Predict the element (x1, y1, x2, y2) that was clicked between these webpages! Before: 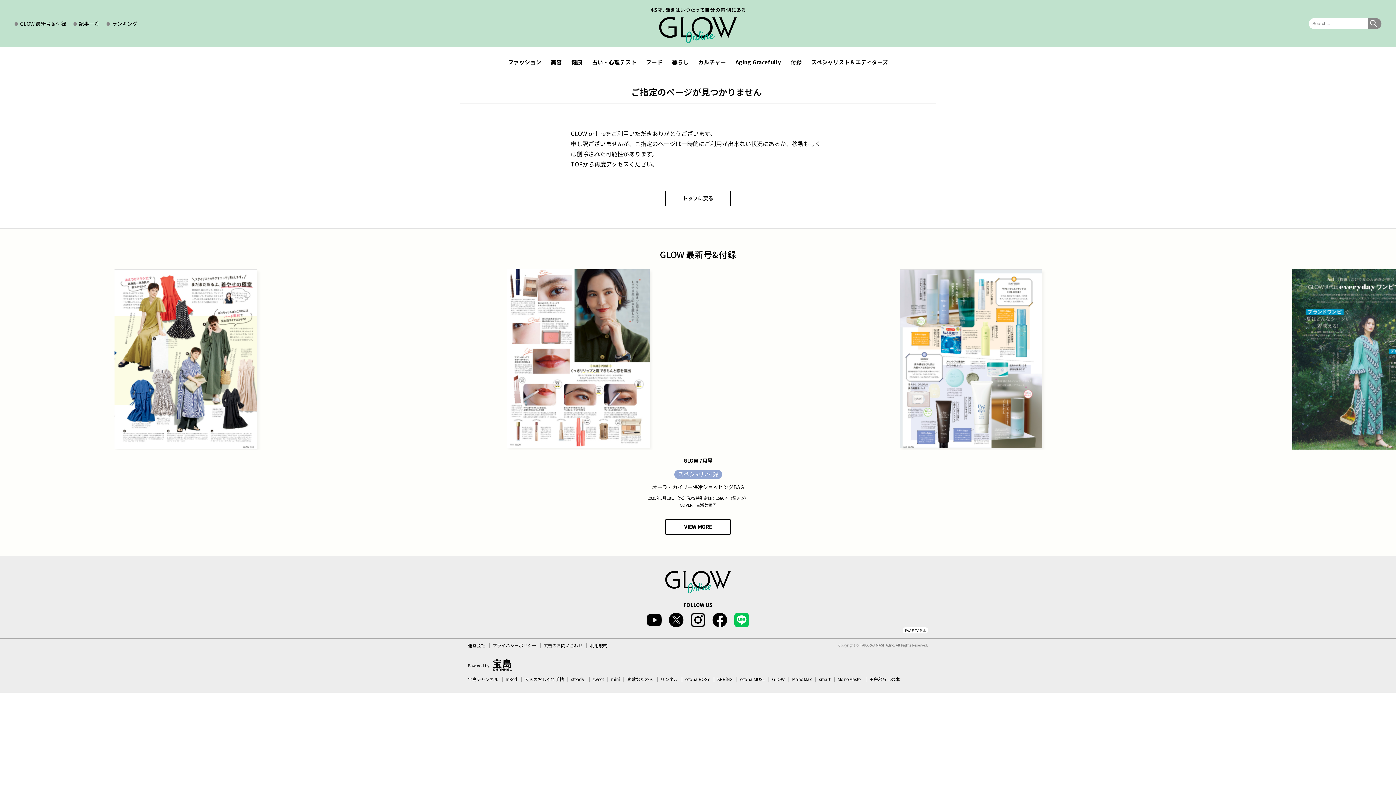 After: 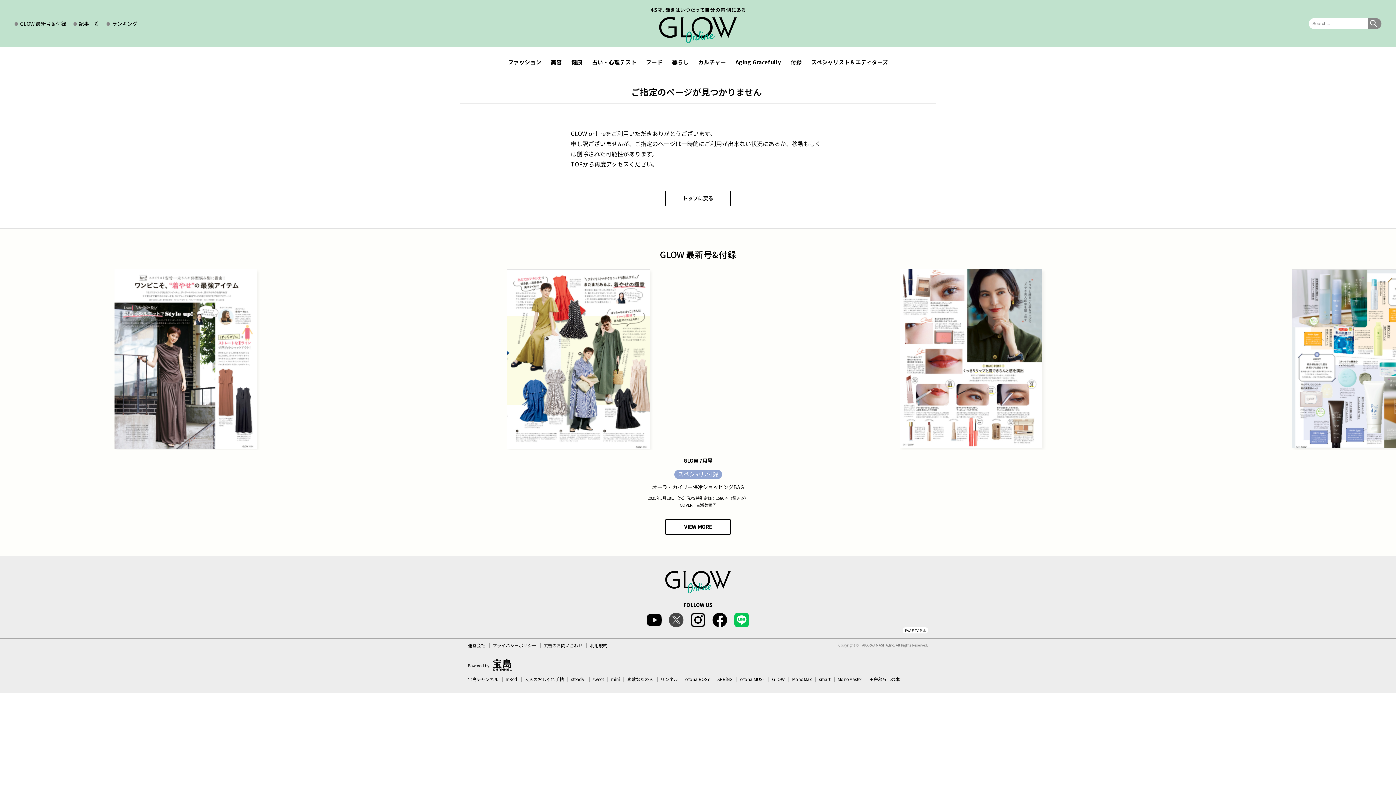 Action: label: X bbox: (669, 612, 683, 627)